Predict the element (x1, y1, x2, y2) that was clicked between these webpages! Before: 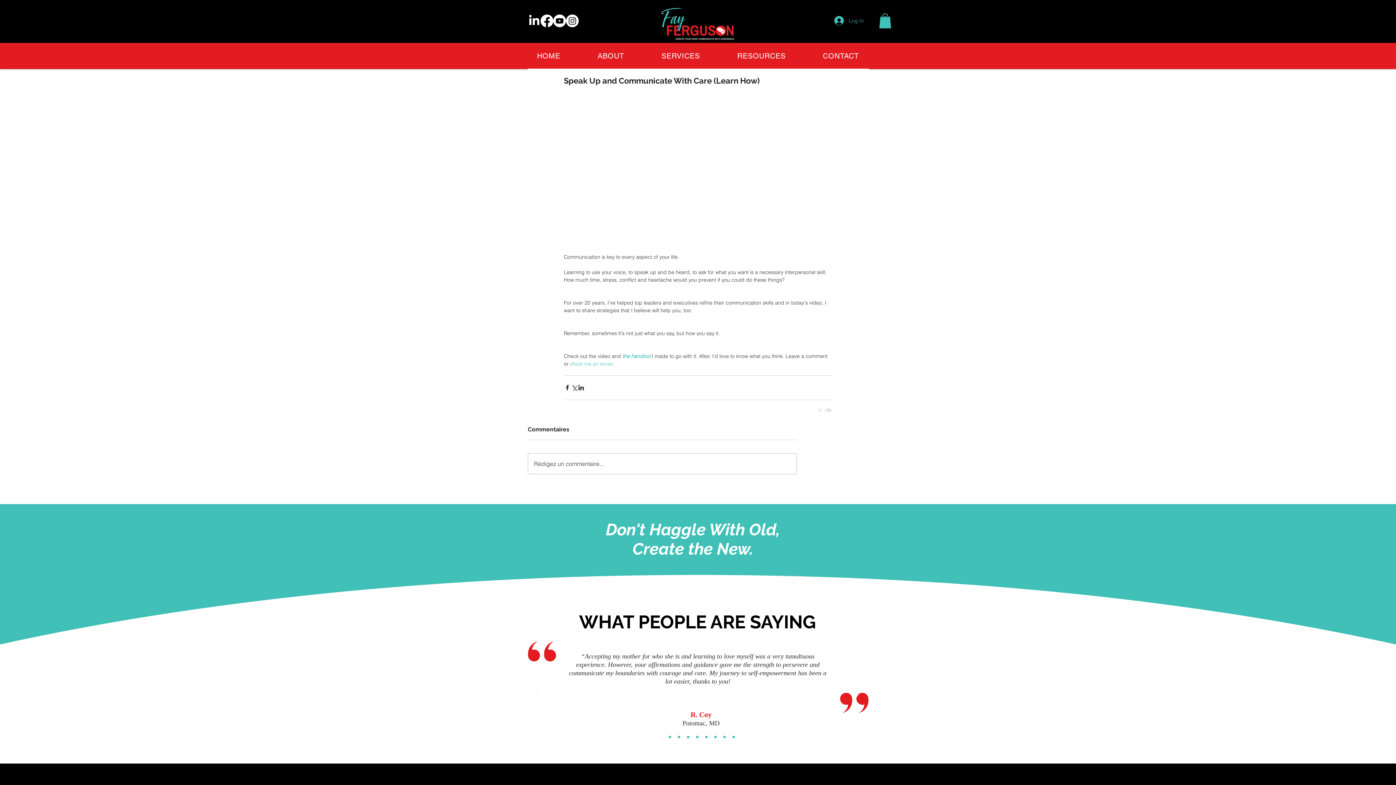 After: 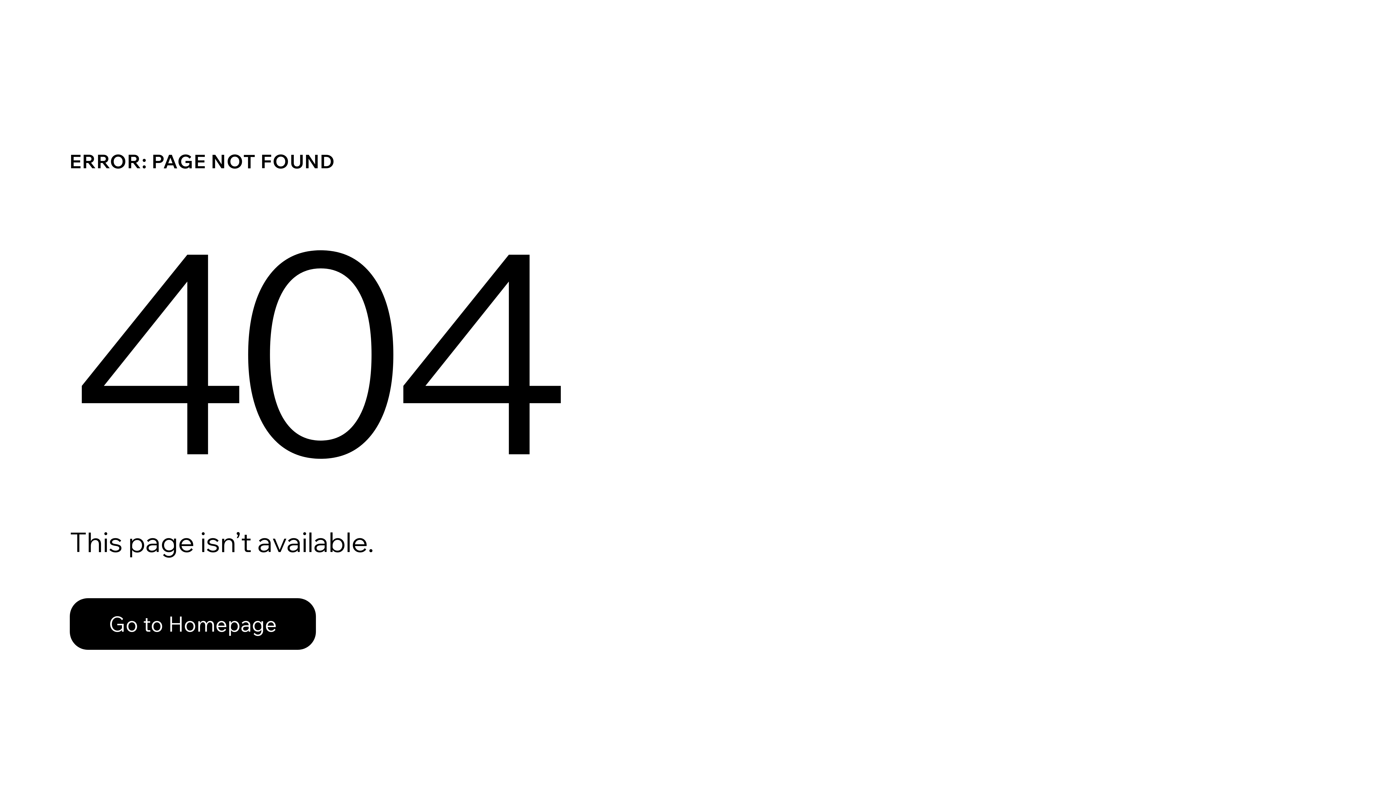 Action: label: New Supervisor, Community Action Agency  bbox: (705, 736, 707, 738)